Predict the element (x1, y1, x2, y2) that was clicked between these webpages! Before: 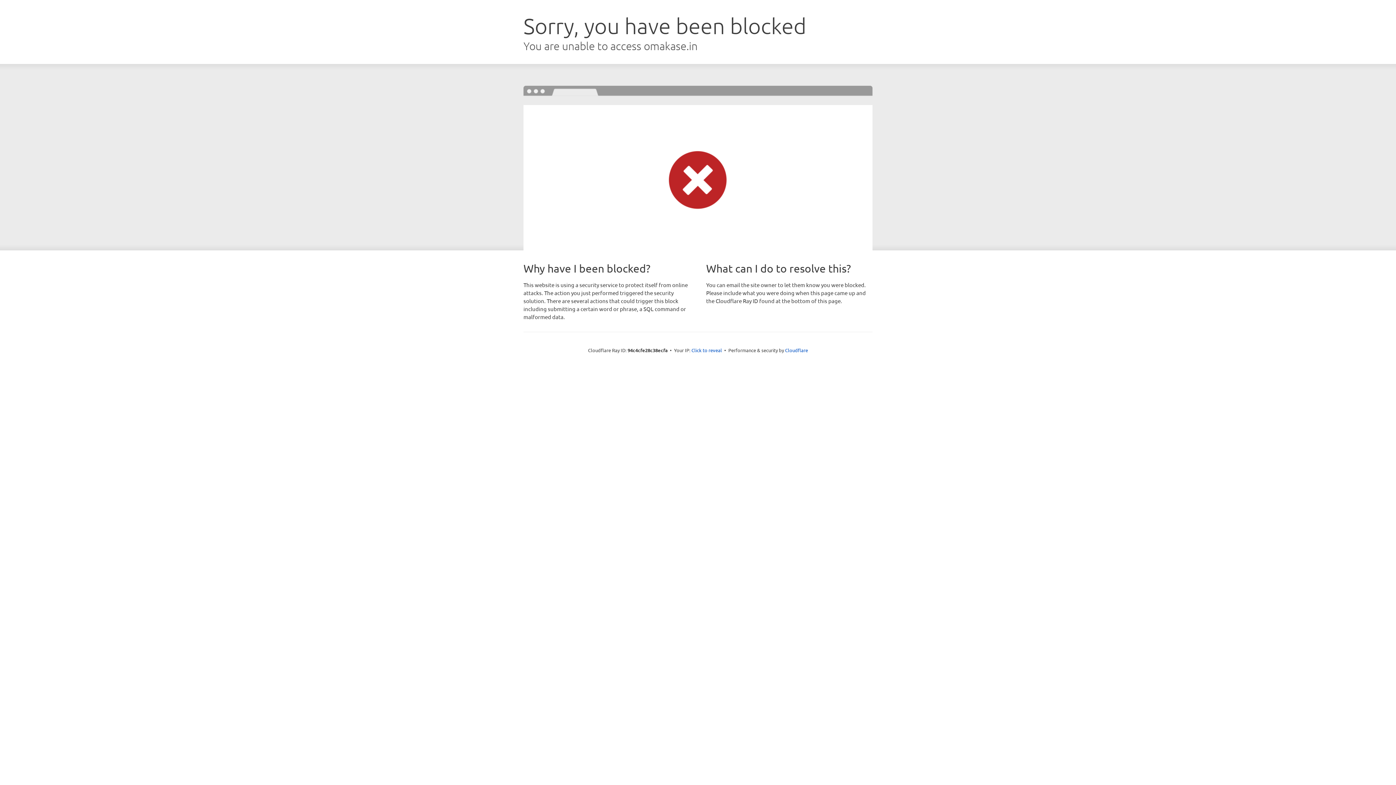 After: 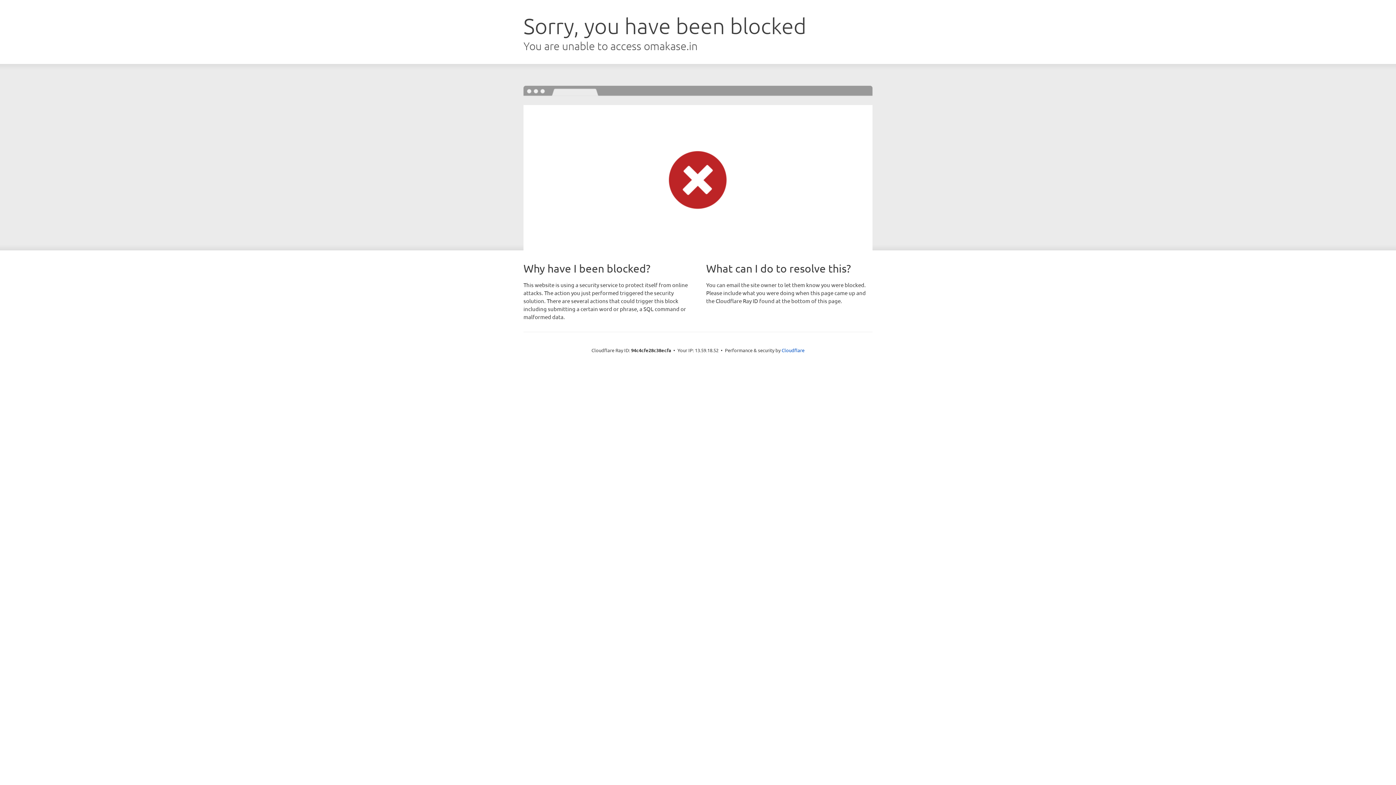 Action: label: Click to reveal bbox: (691, 346, 722, 353)